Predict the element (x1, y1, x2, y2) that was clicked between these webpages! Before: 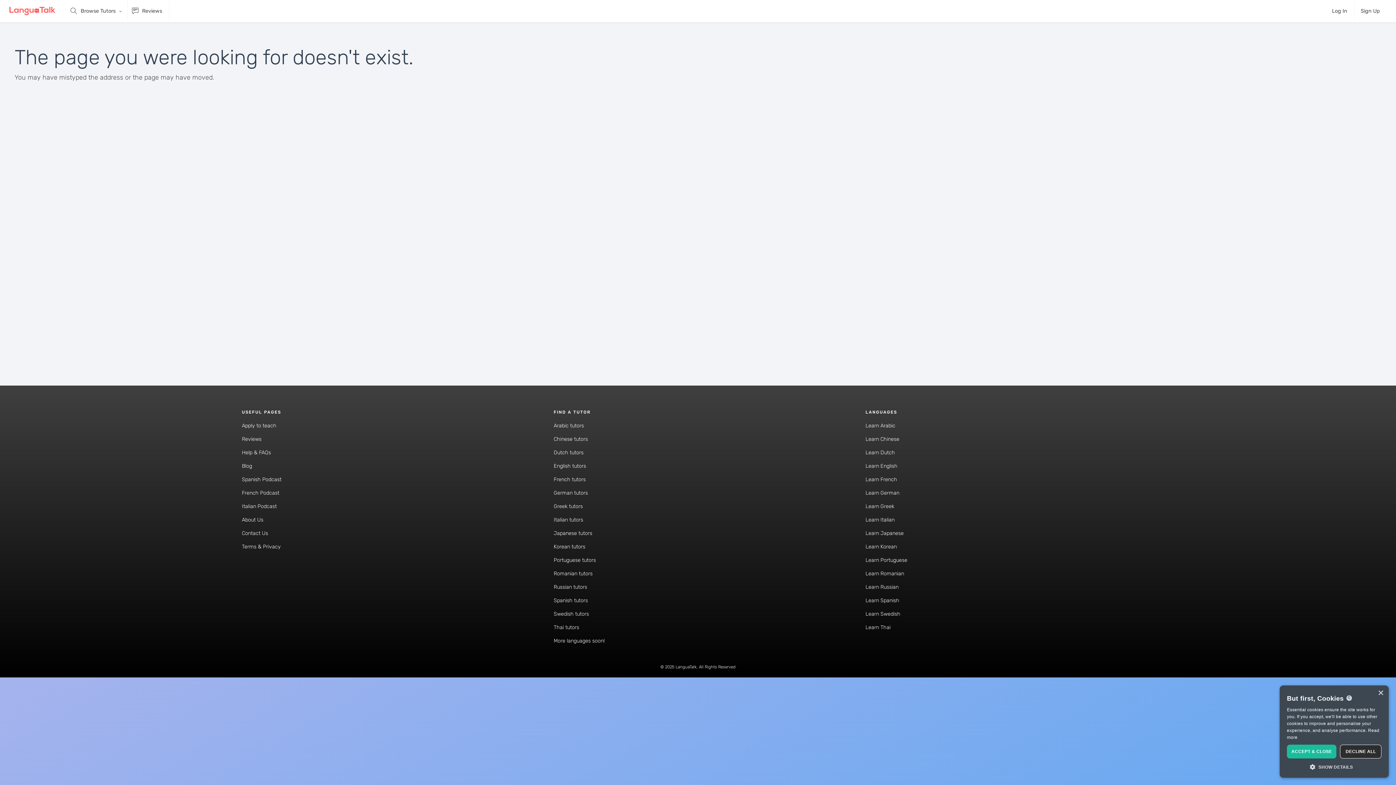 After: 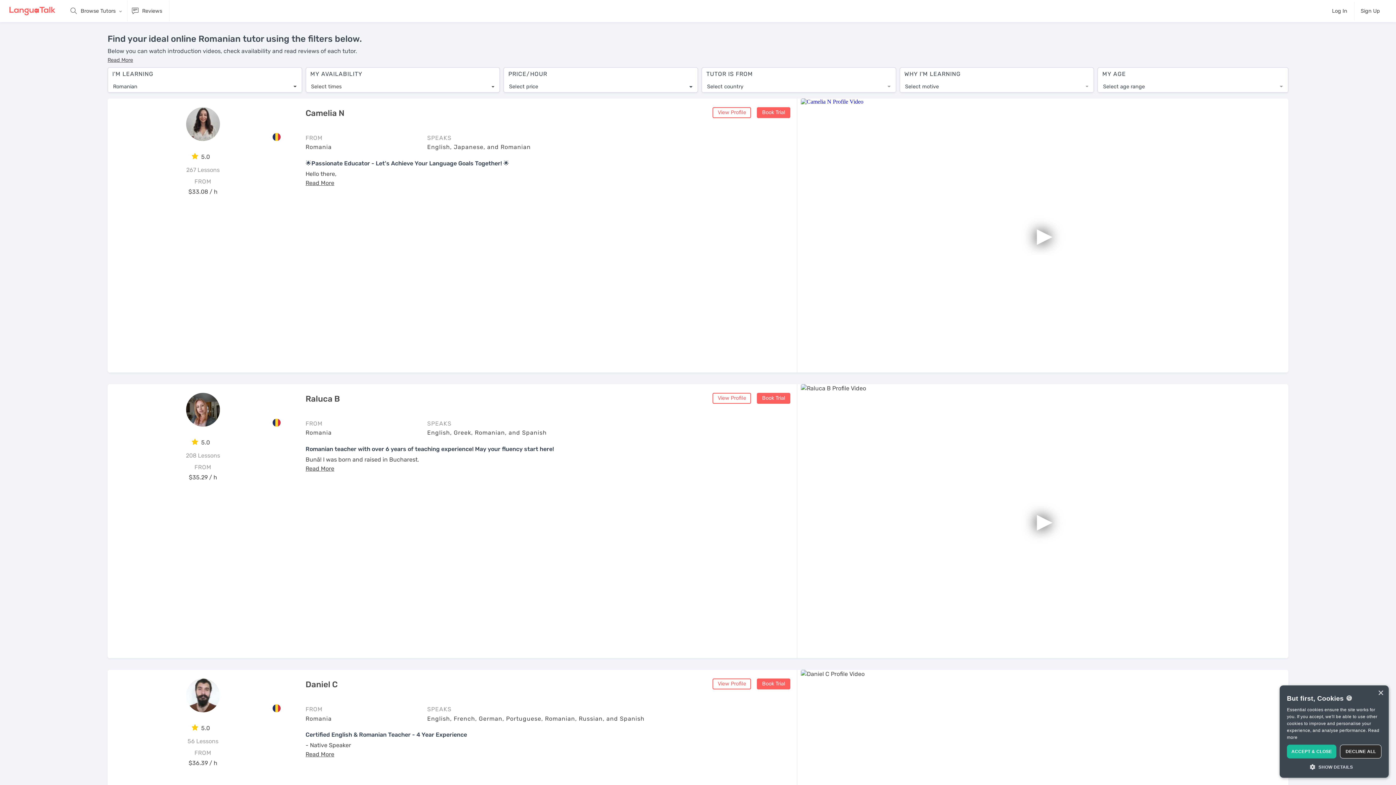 Action: bbox: (553, 570, 592, 577) label: Romanian tutors